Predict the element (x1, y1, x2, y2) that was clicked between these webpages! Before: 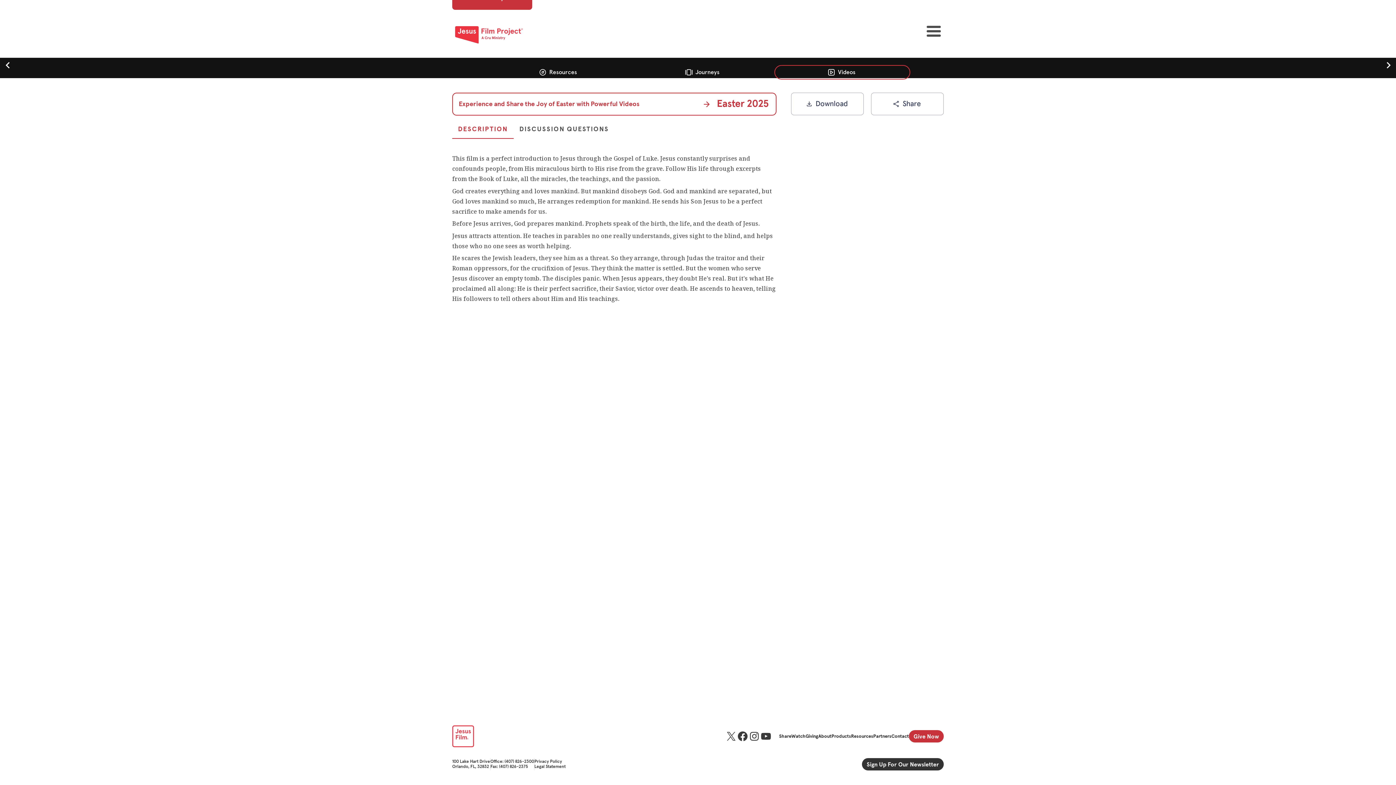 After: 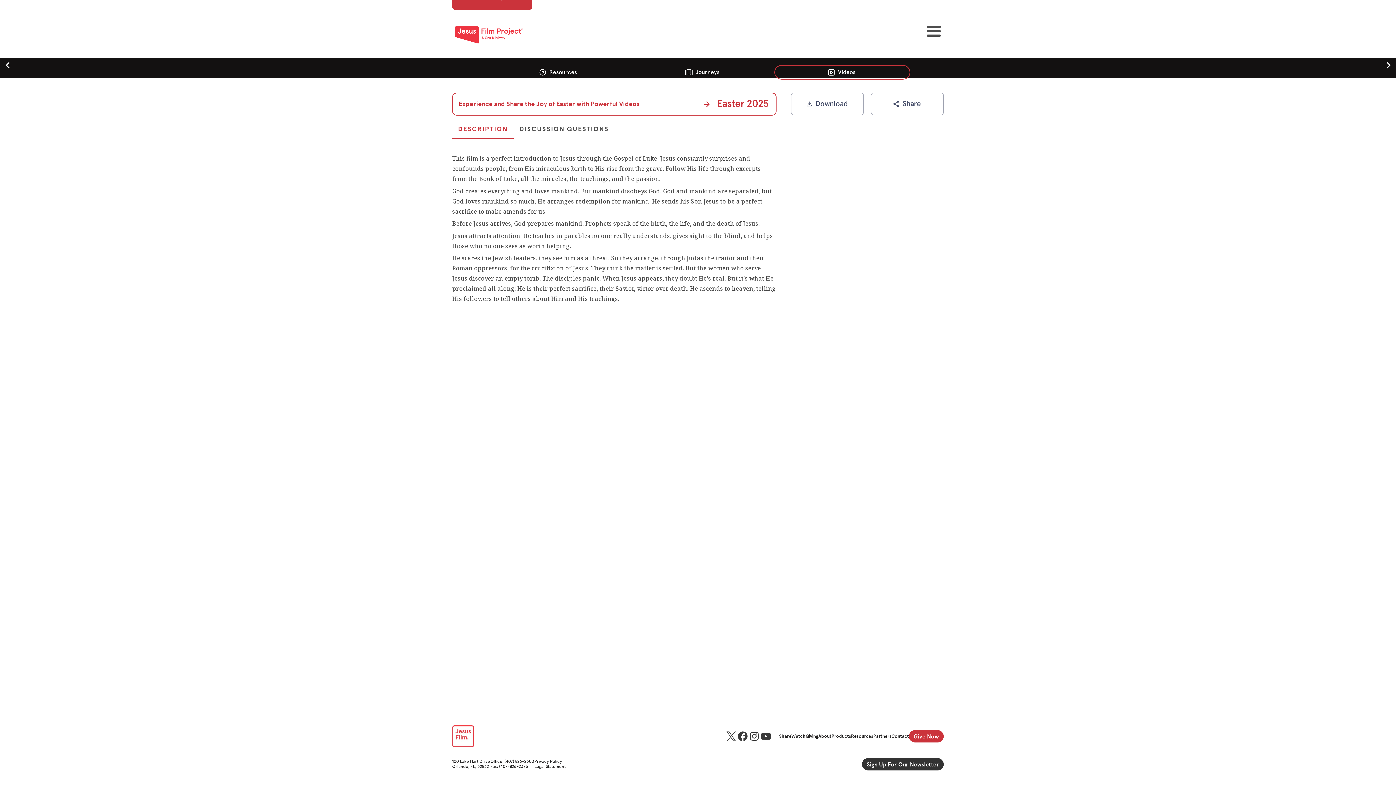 Action: bbox: (725, 730, 737, 742)